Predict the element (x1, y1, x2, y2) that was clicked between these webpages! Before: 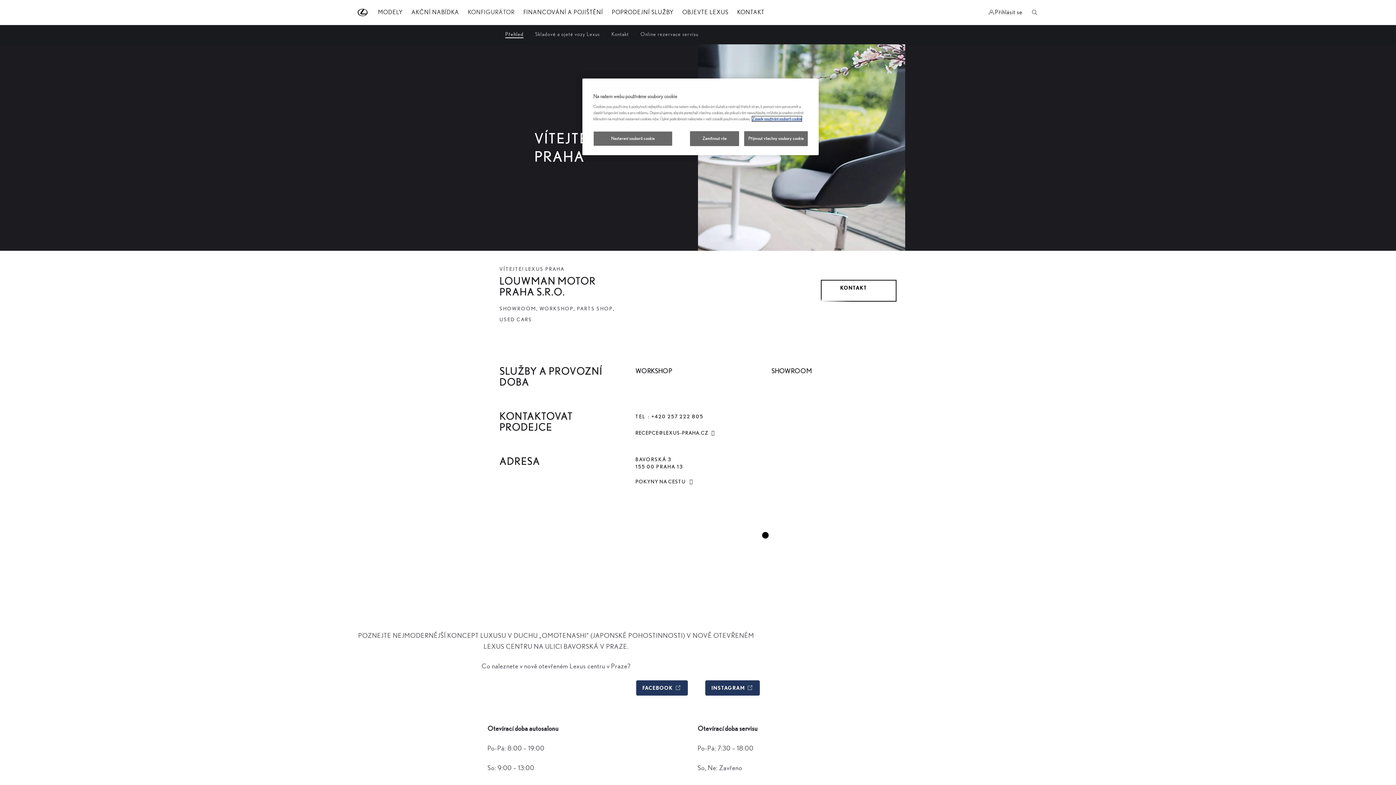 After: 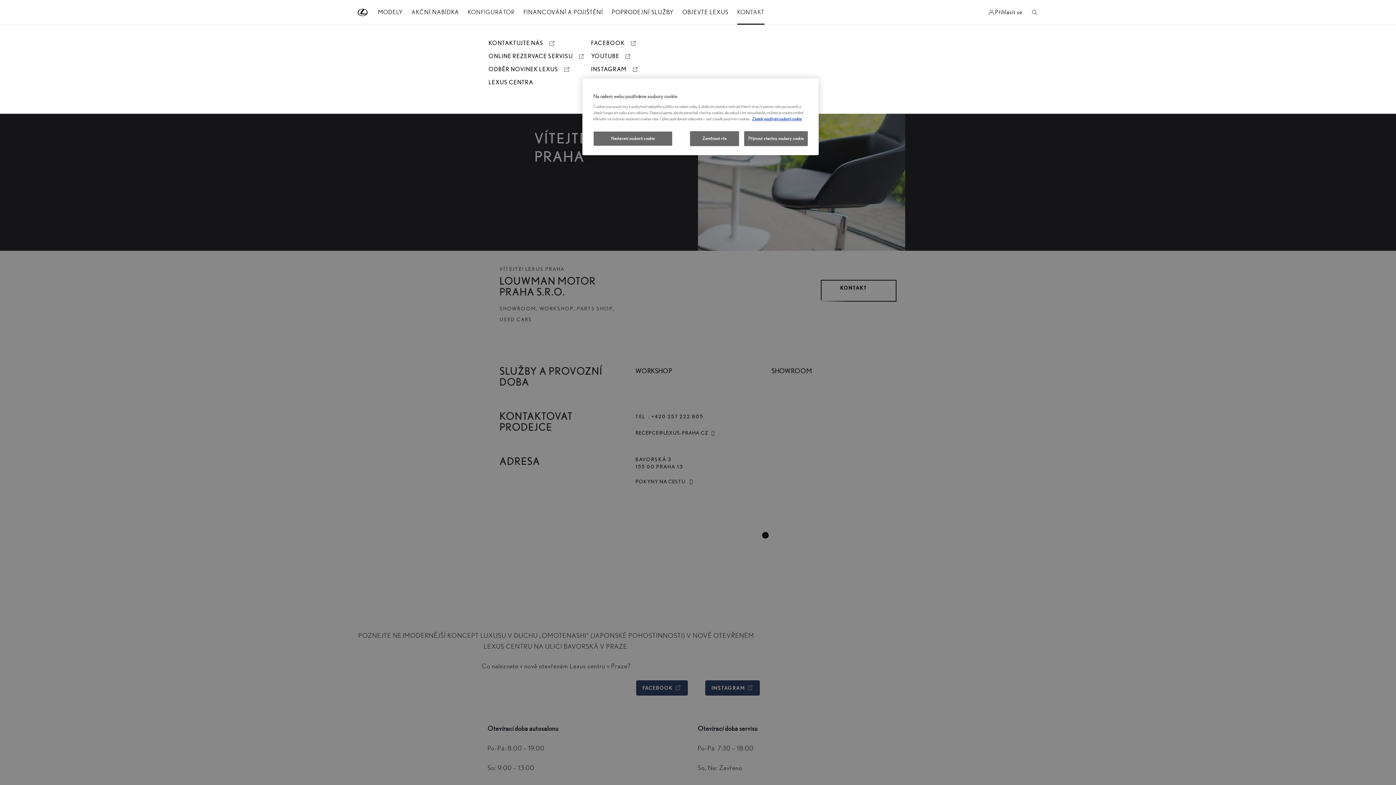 Action: label: KONTAKT bbox: (737, 3, 764, 21)